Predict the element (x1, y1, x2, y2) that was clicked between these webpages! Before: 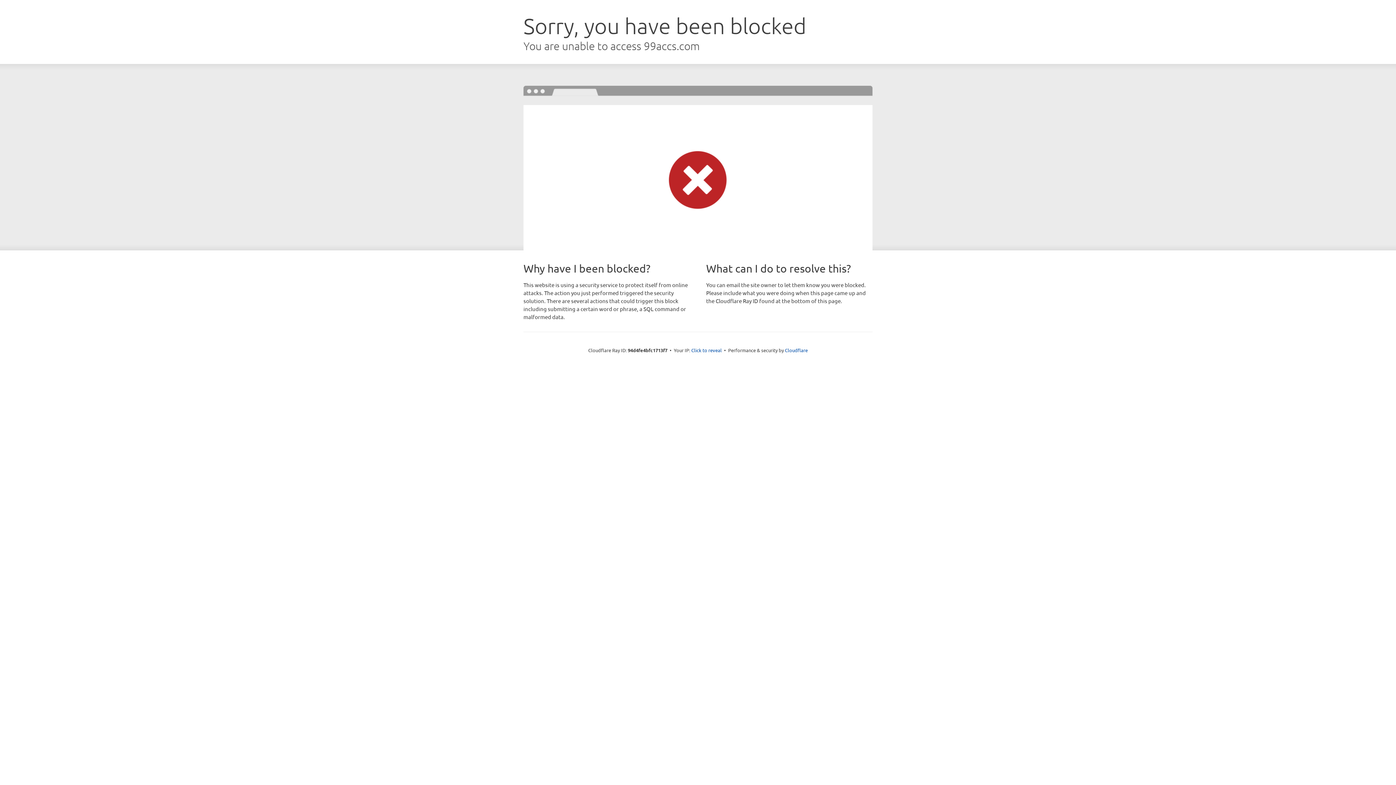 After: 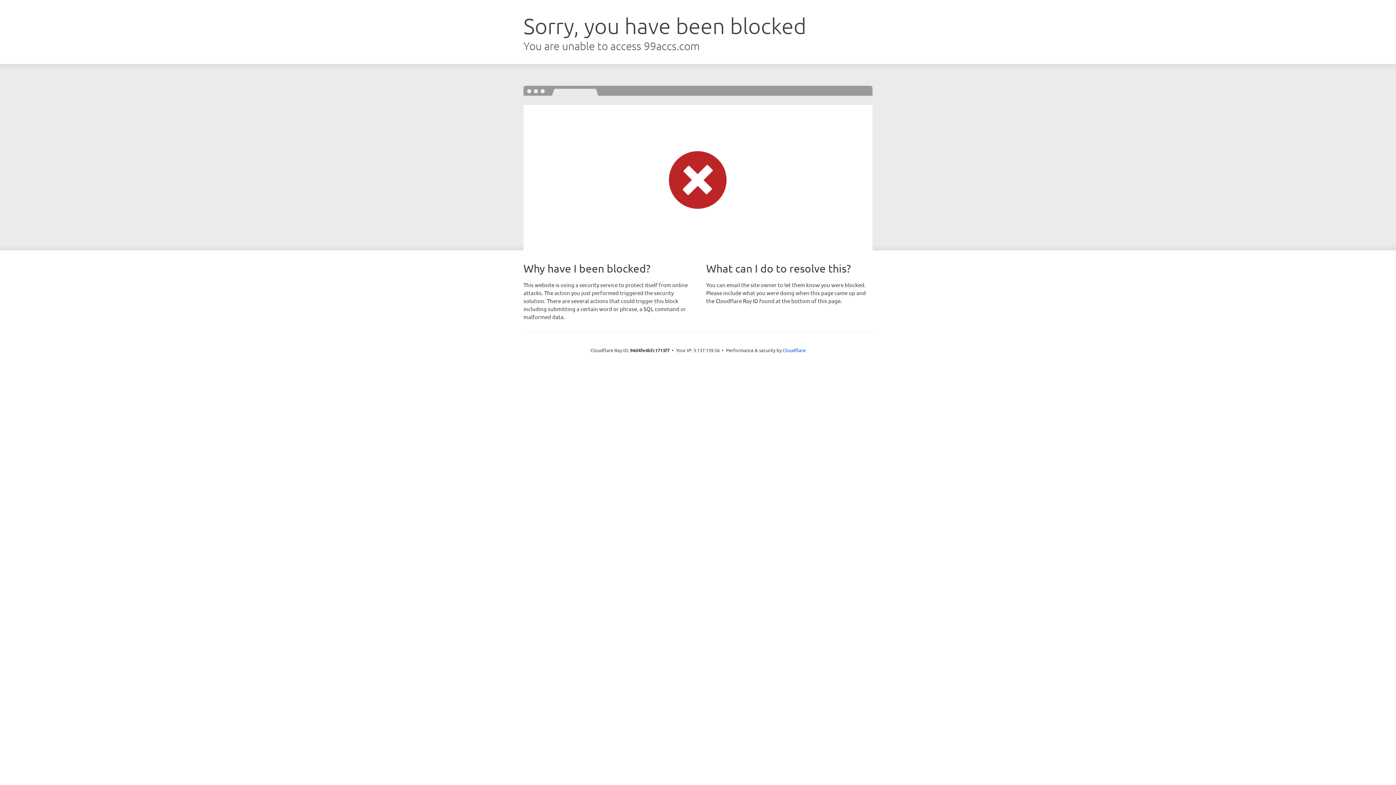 Action: bbox: (691, 346, 722, 353) label: Click to reveal